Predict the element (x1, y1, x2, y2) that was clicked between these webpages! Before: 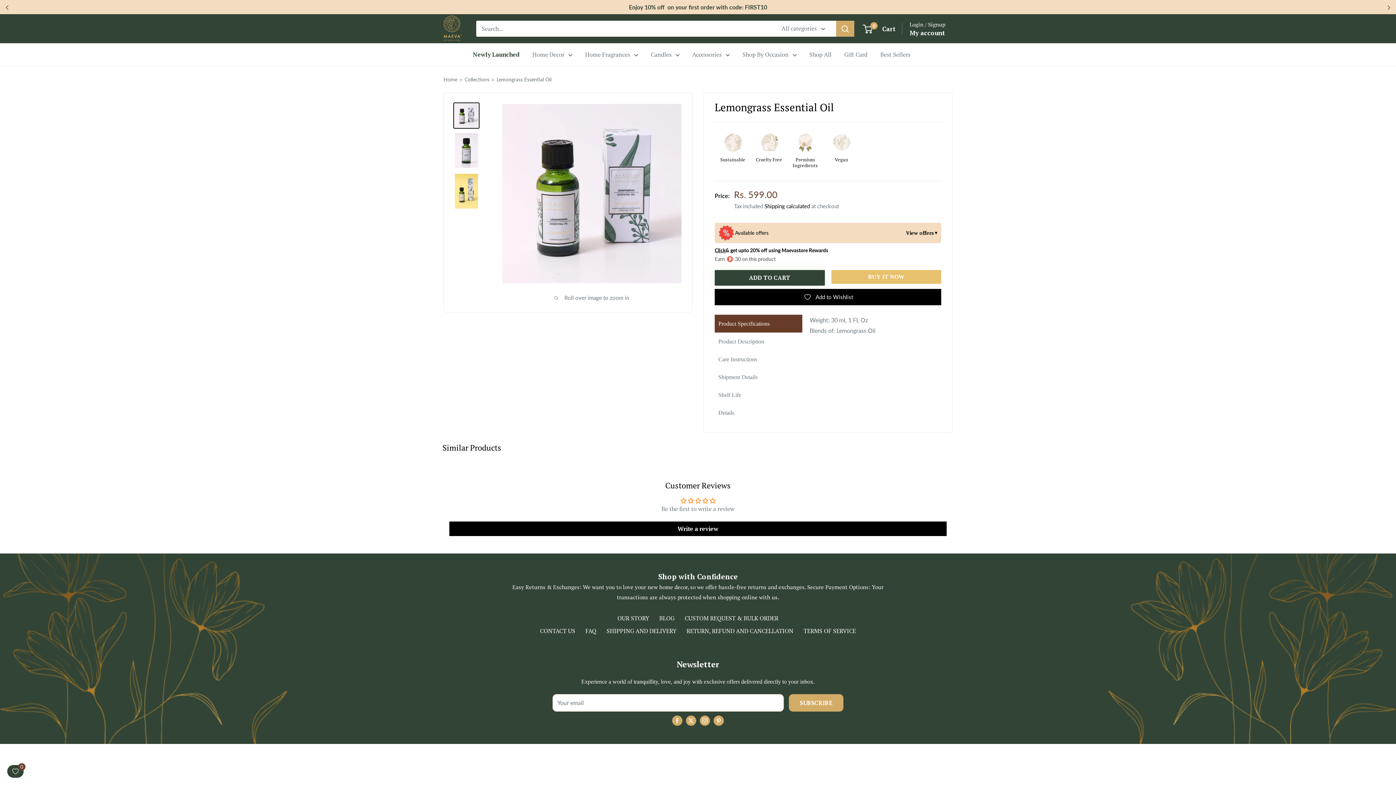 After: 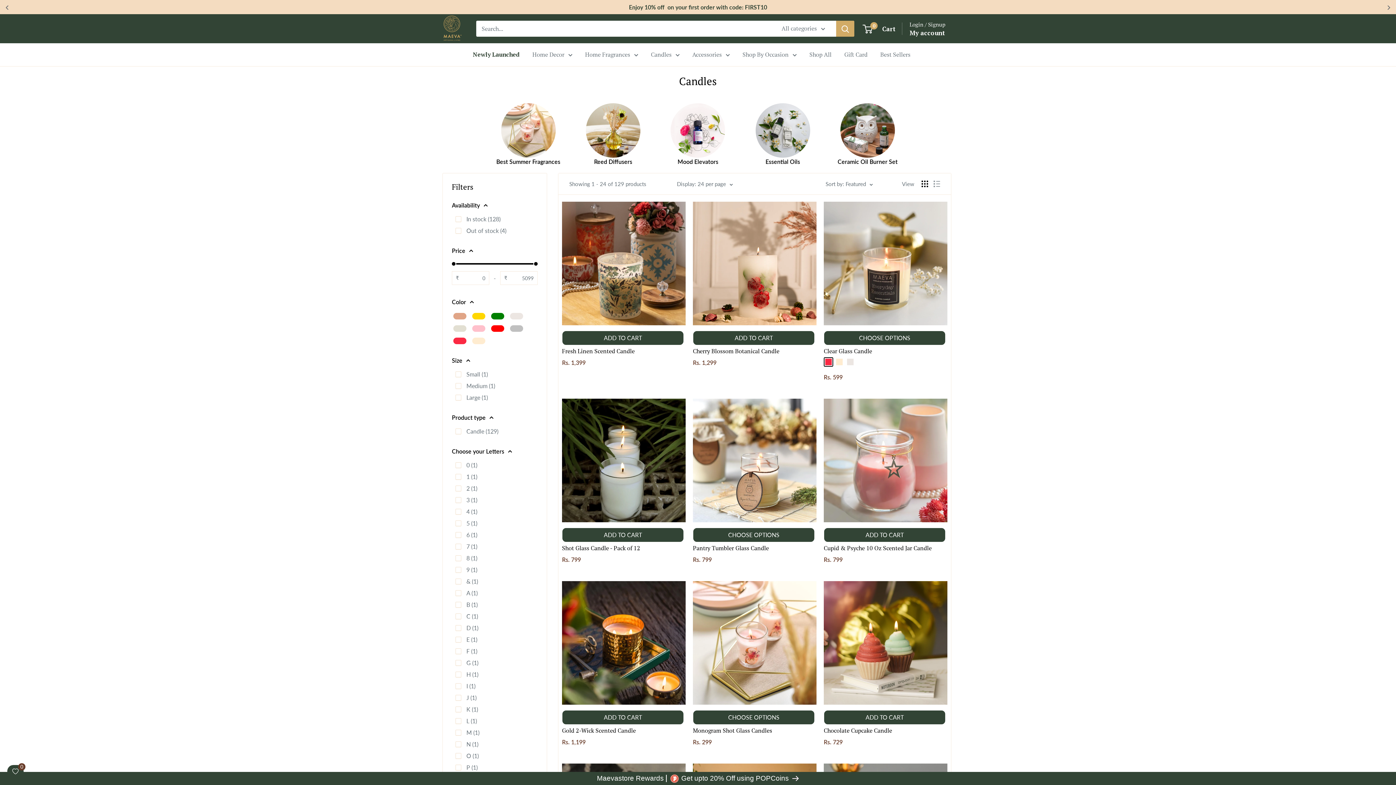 Action: label: Candles bbox: (651, 49, 679, 60)